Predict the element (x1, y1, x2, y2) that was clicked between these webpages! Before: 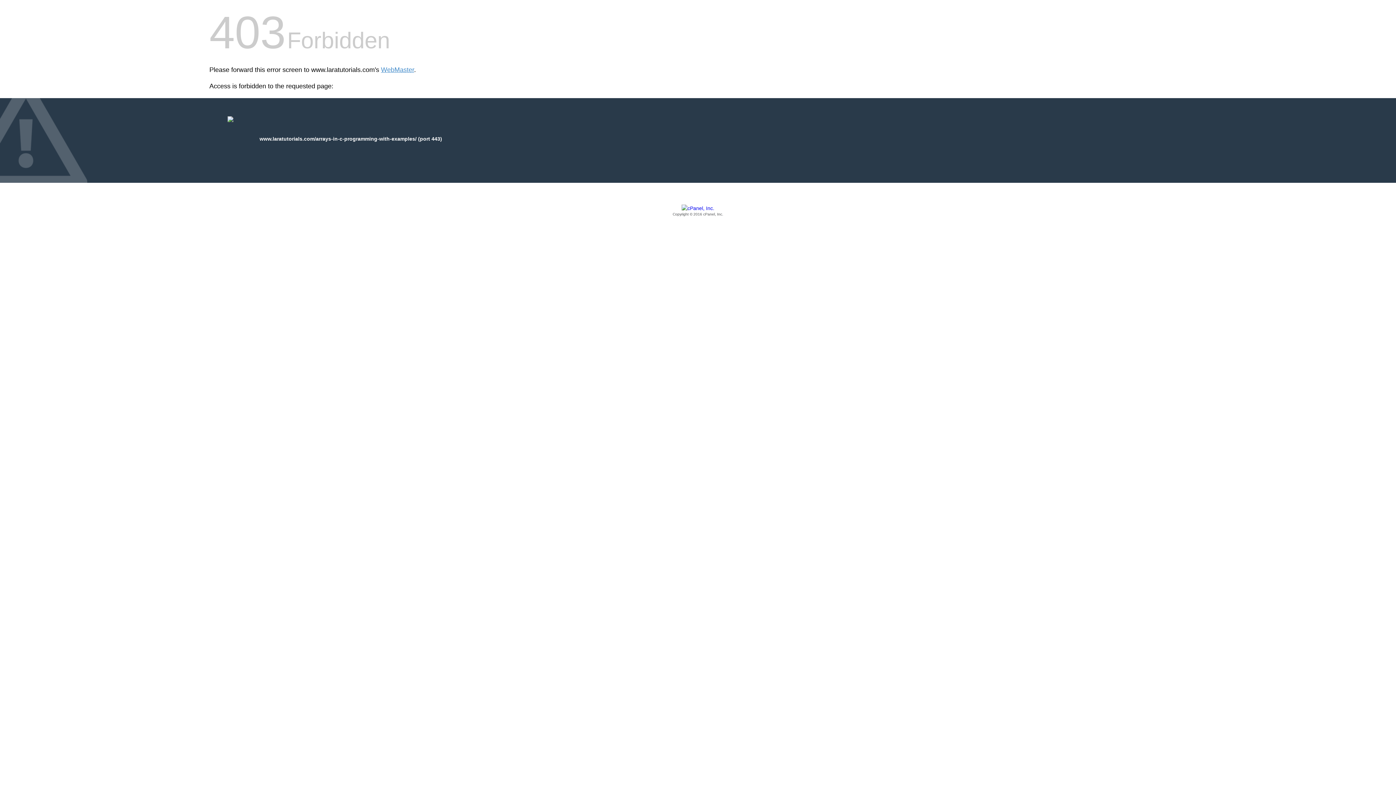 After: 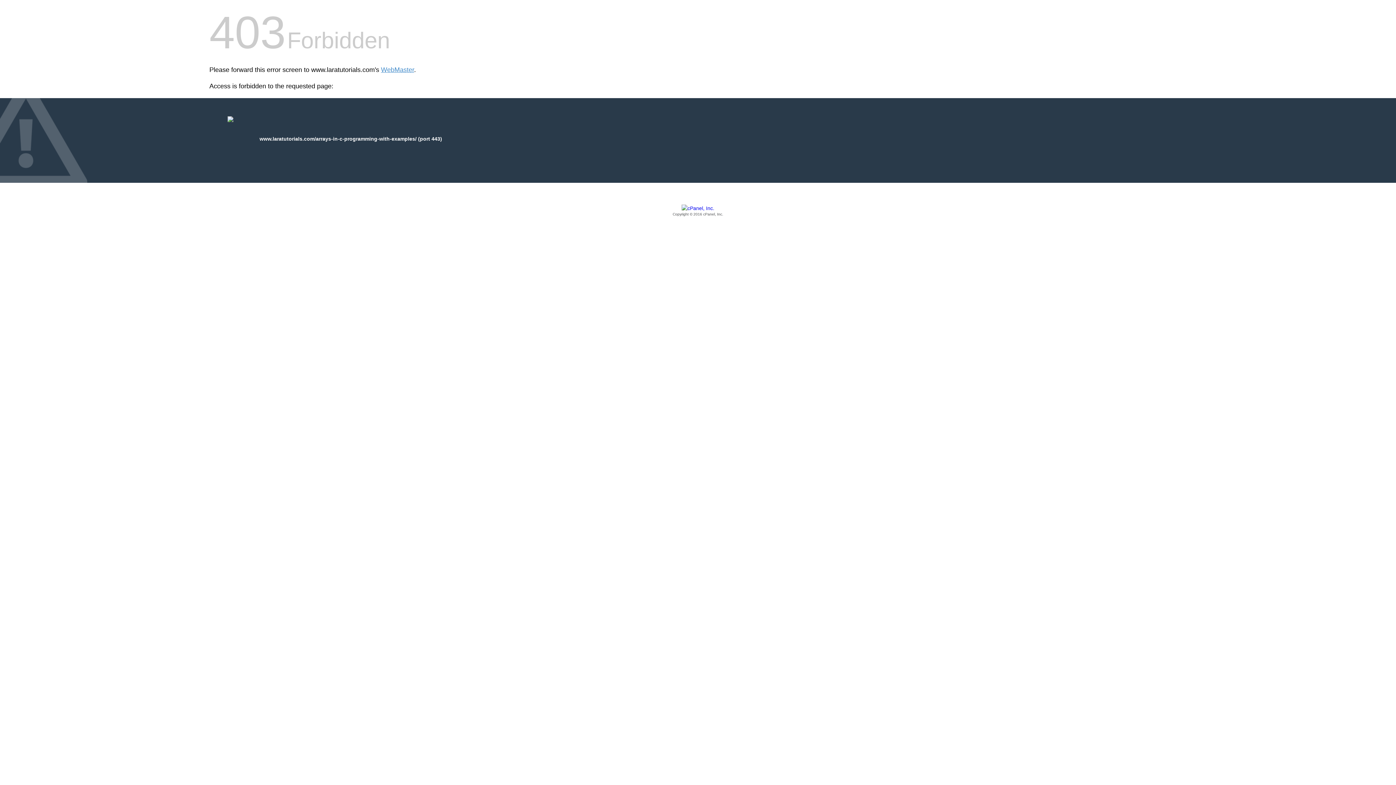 Action: bbox: (209, 205, 1186, 217) label: Copyright © 2016 cPanel, Inc.